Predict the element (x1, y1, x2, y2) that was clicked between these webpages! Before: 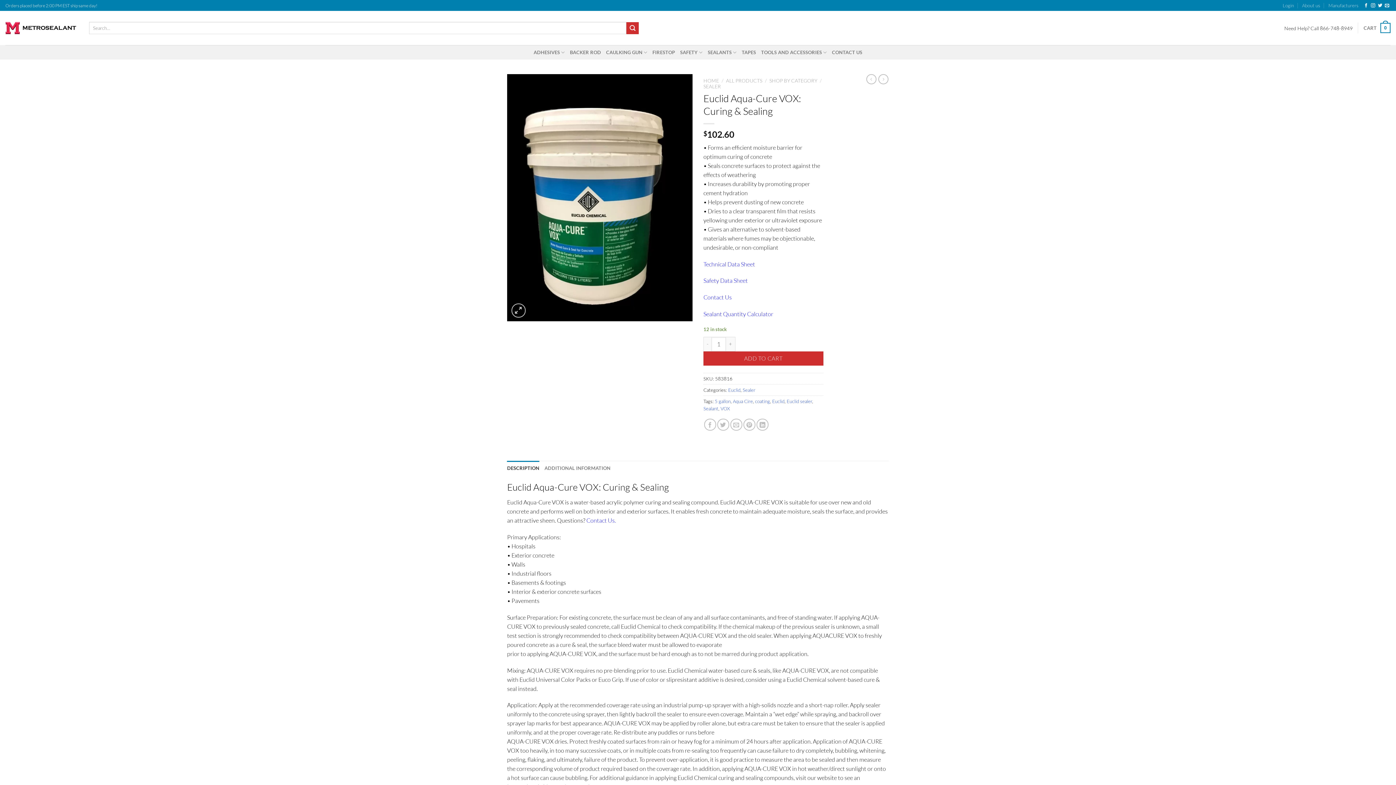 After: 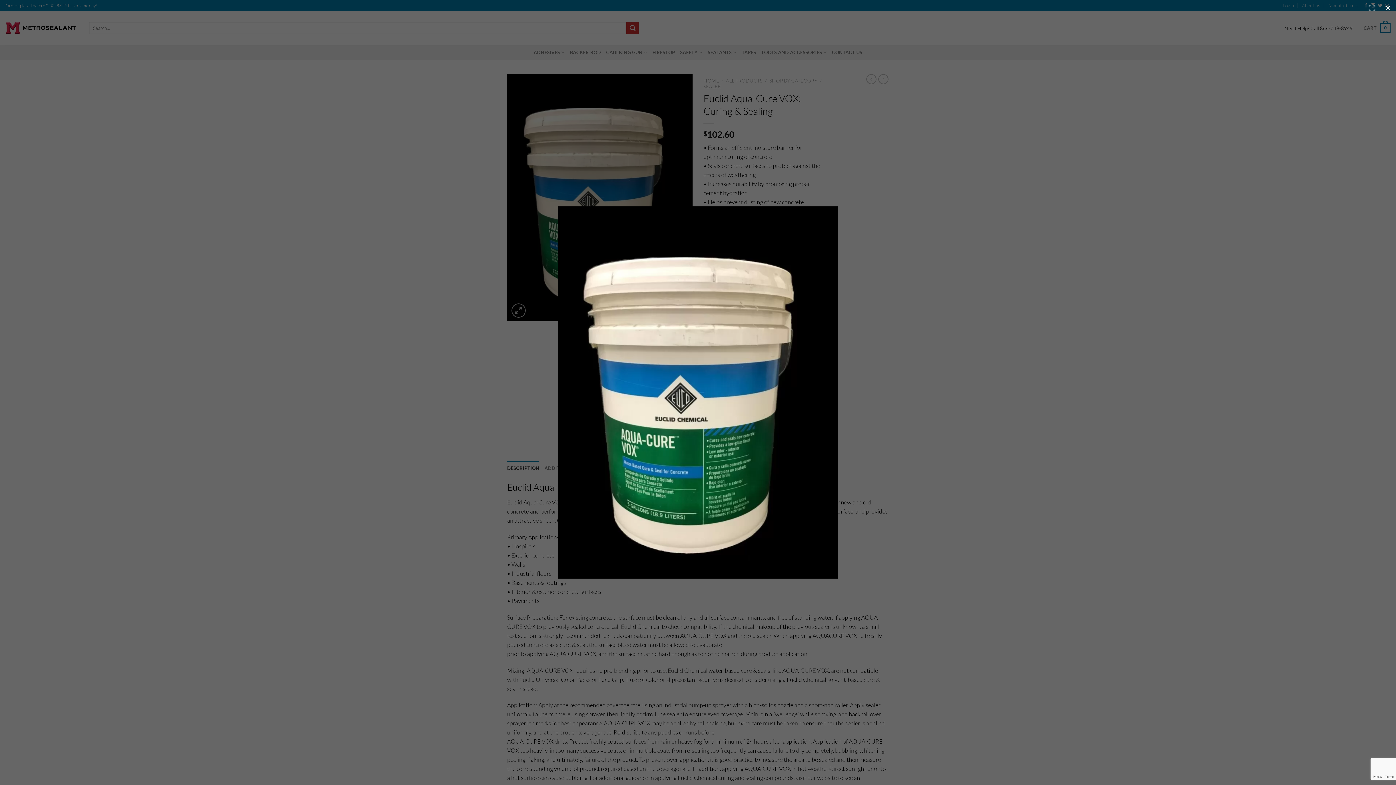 Action: bbox: (507, 193, 692, 200)